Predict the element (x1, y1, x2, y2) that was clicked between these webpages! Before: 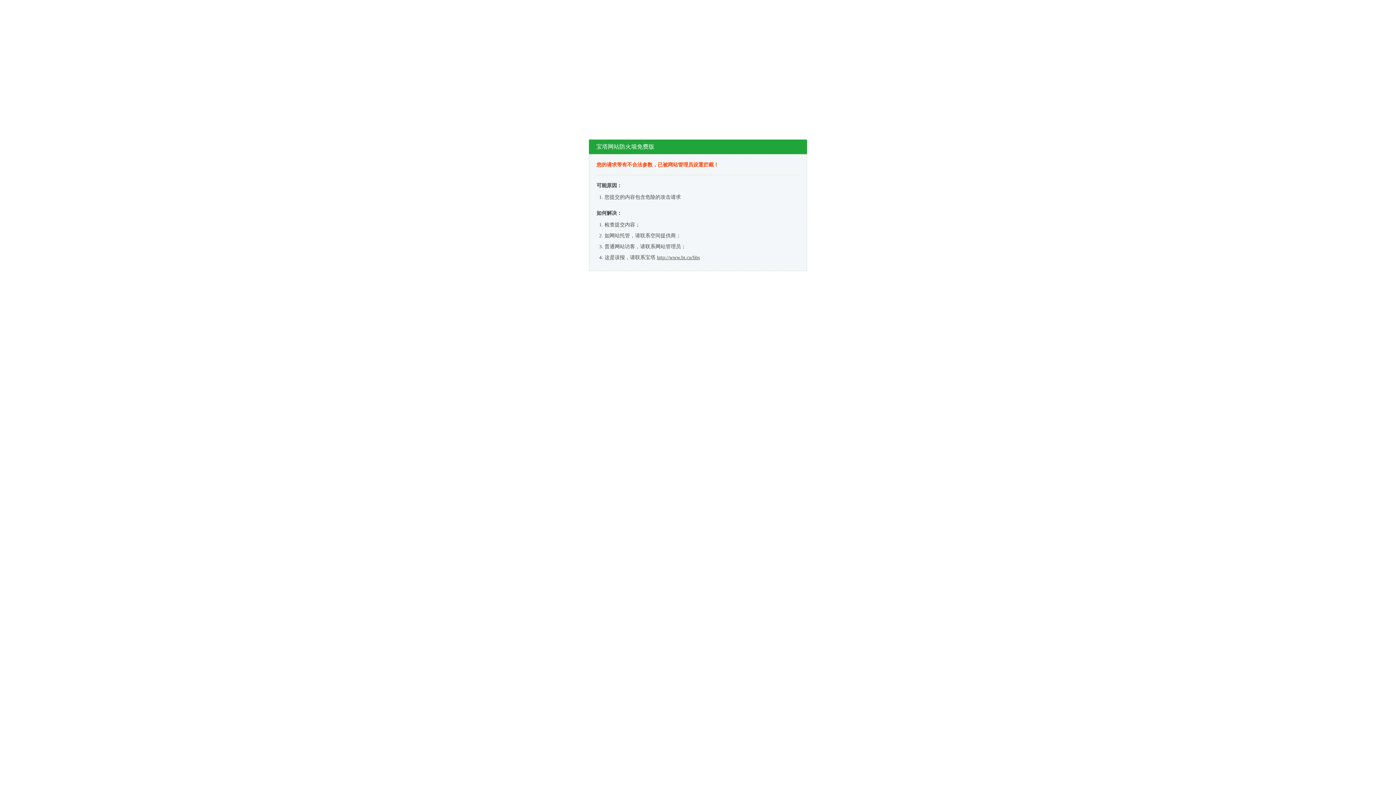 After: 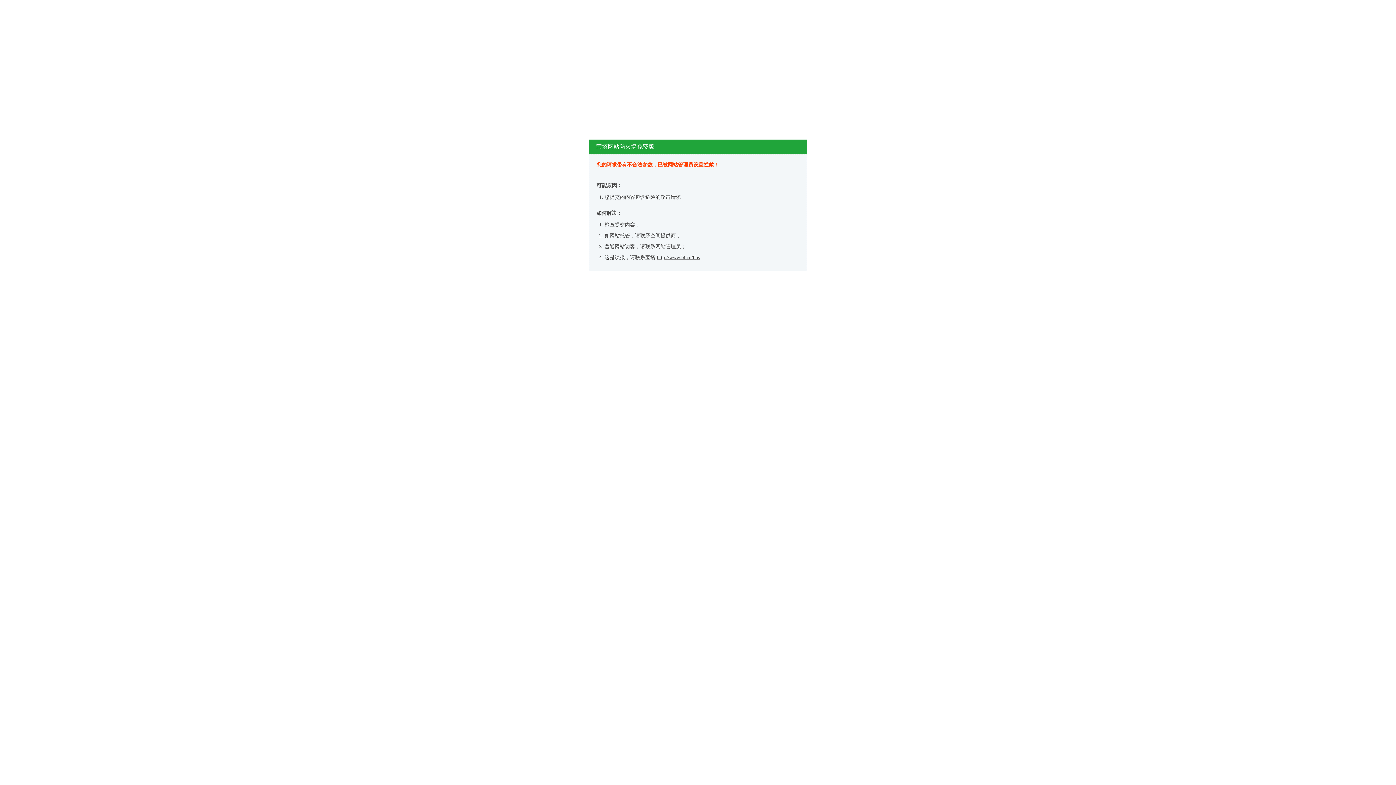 Action: bbox: (657, 254, 700, 260) label: http://www.bt.cn/bbs